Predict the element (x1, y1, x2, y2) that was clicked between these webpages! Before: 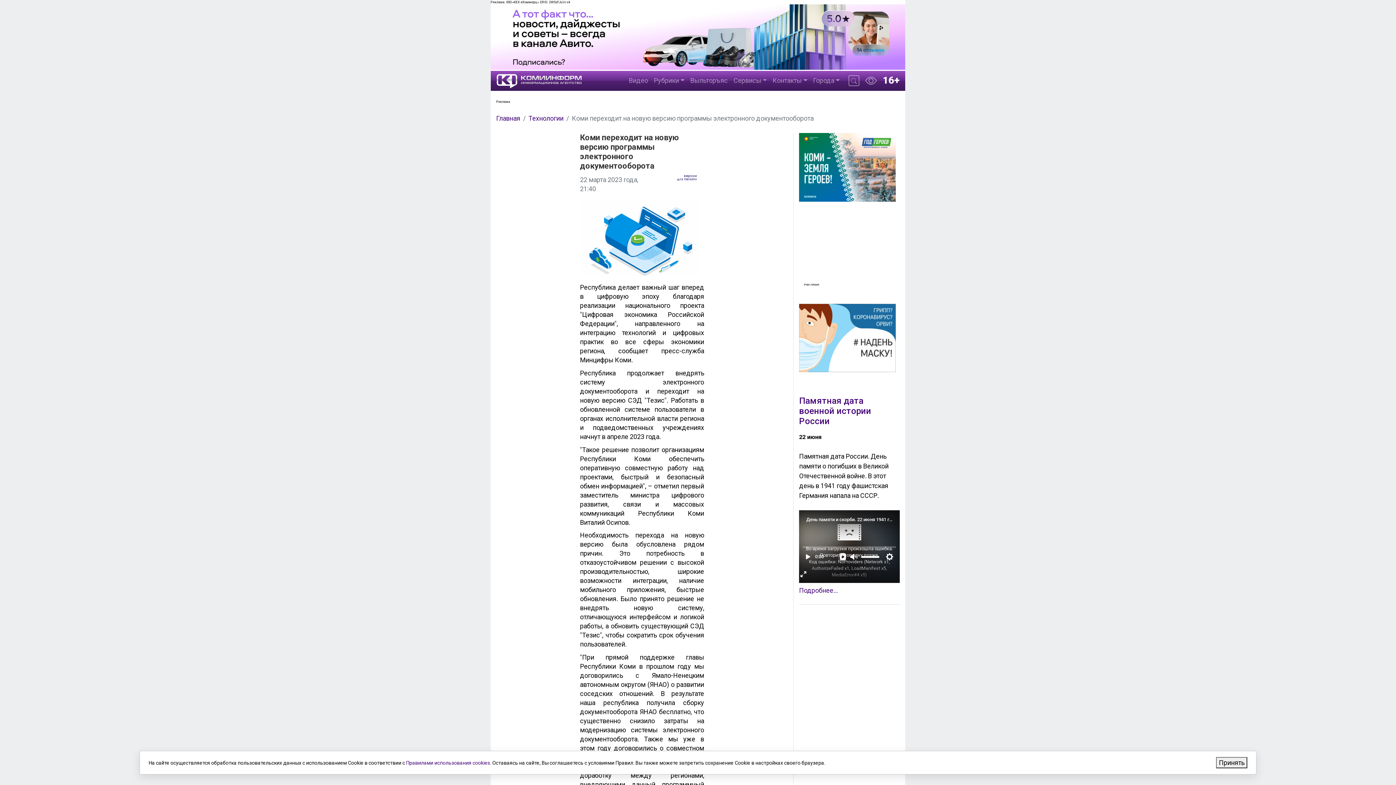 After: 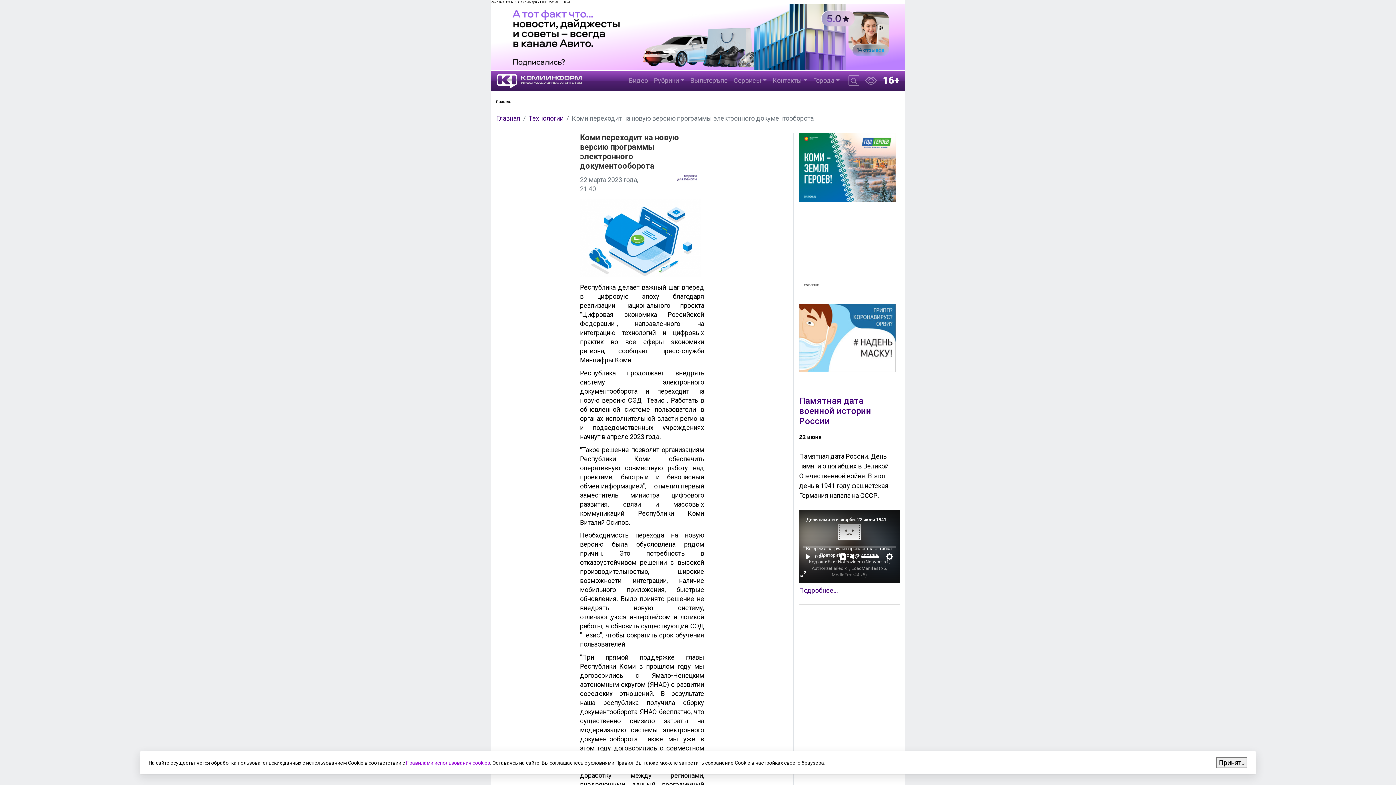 Action: bbox: (406, 760, 490, 766) label: Правилами использования cookies